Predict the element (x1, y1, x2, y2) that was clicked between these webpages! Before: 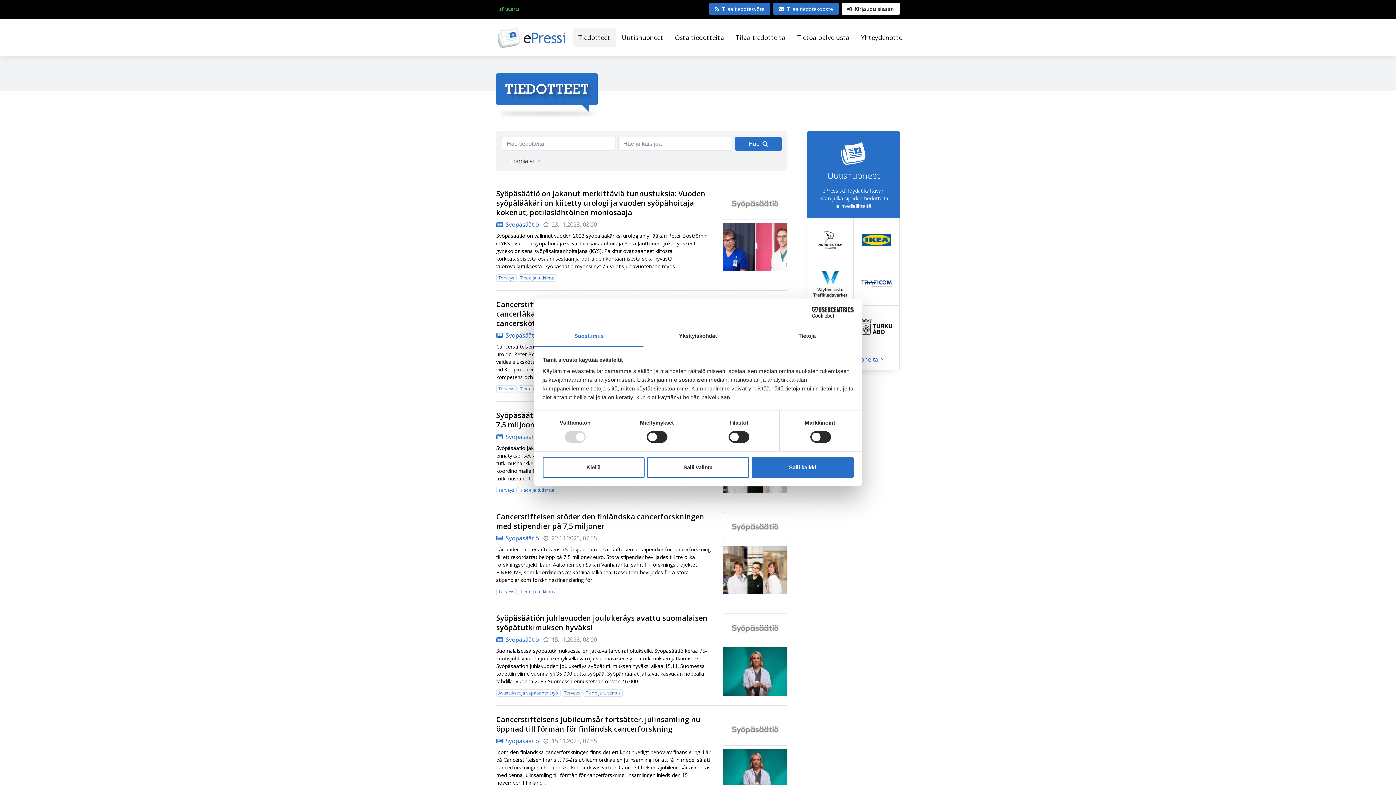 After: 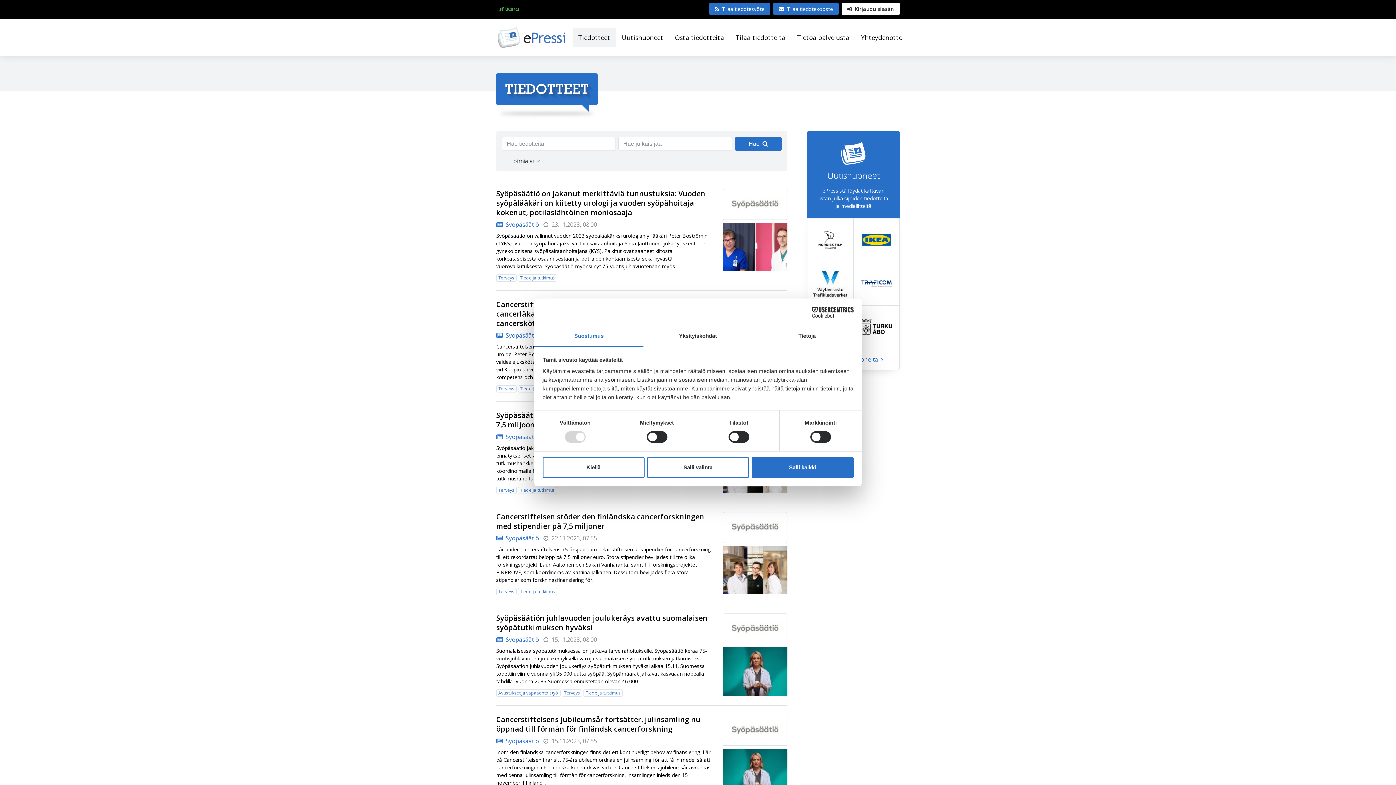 Action: label: Suostumus bbox: (534, 326, 643, 347)